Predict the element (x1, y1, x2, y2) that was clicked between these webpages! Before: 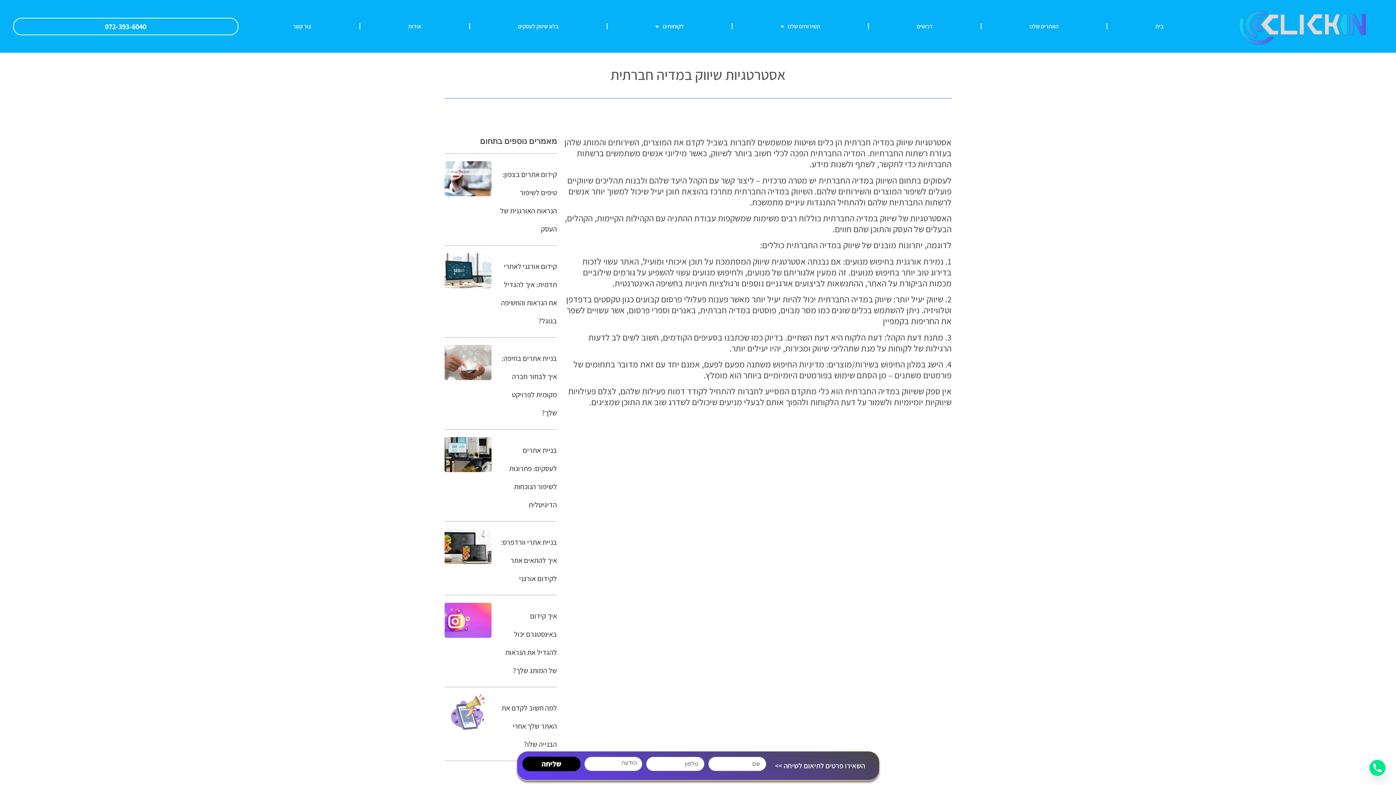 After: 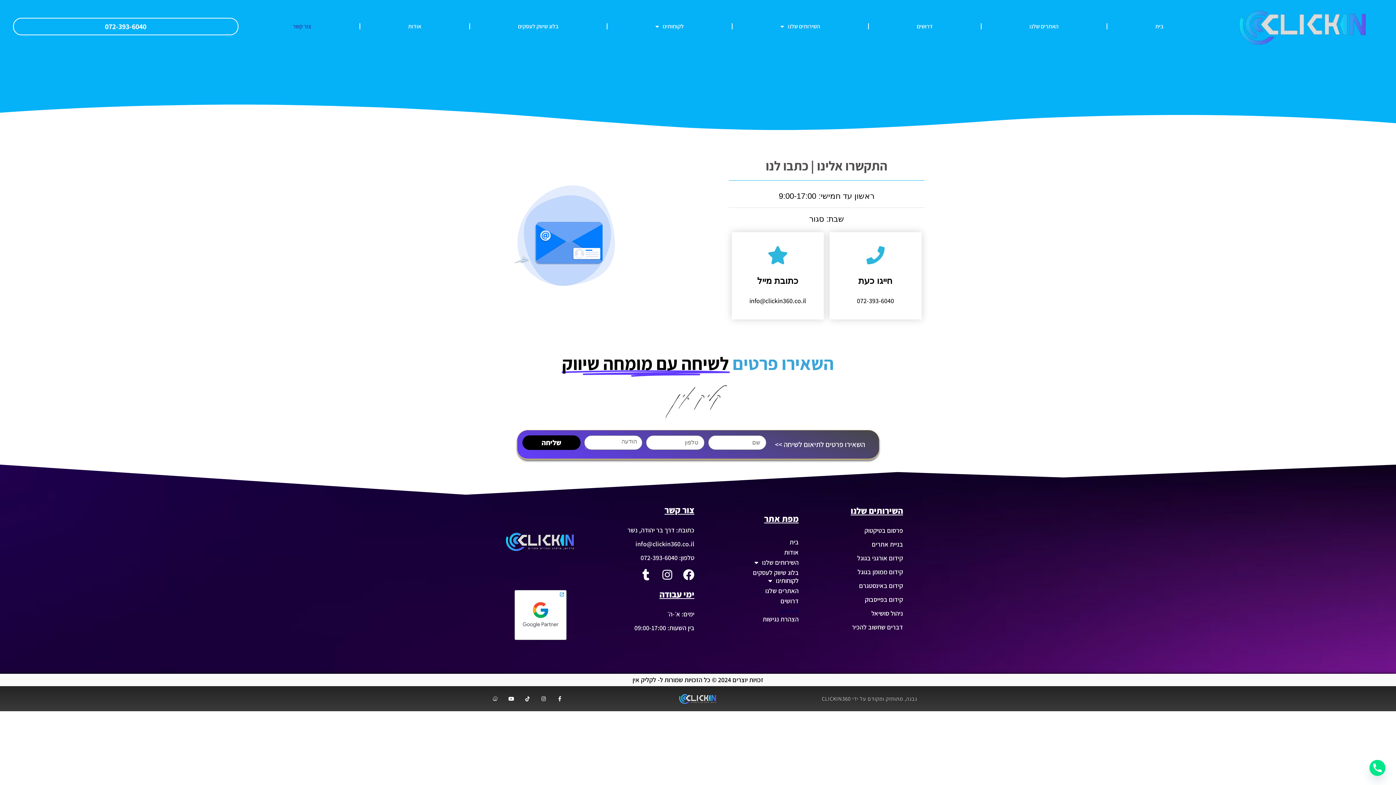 Action: label: צור קשר bbox: (245, 17, 358, 35)